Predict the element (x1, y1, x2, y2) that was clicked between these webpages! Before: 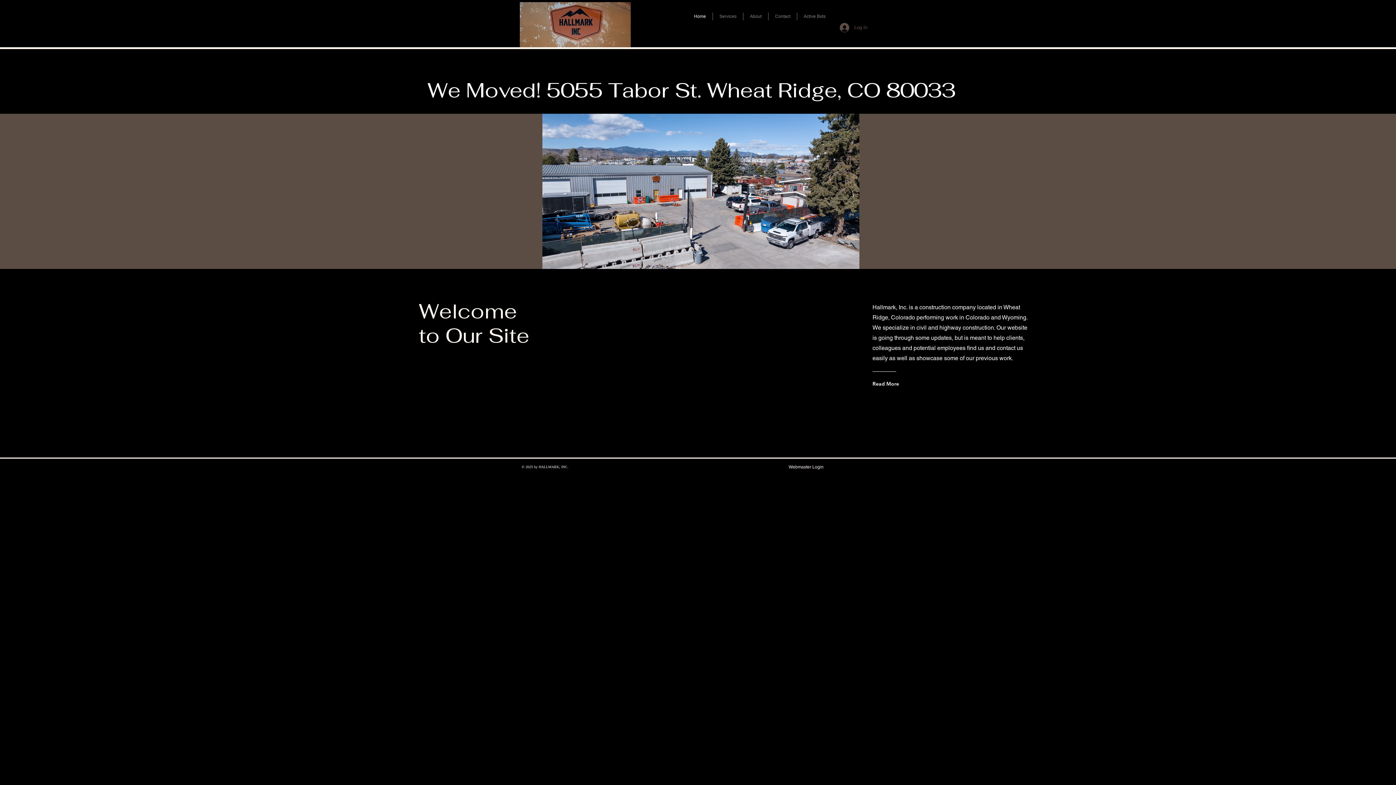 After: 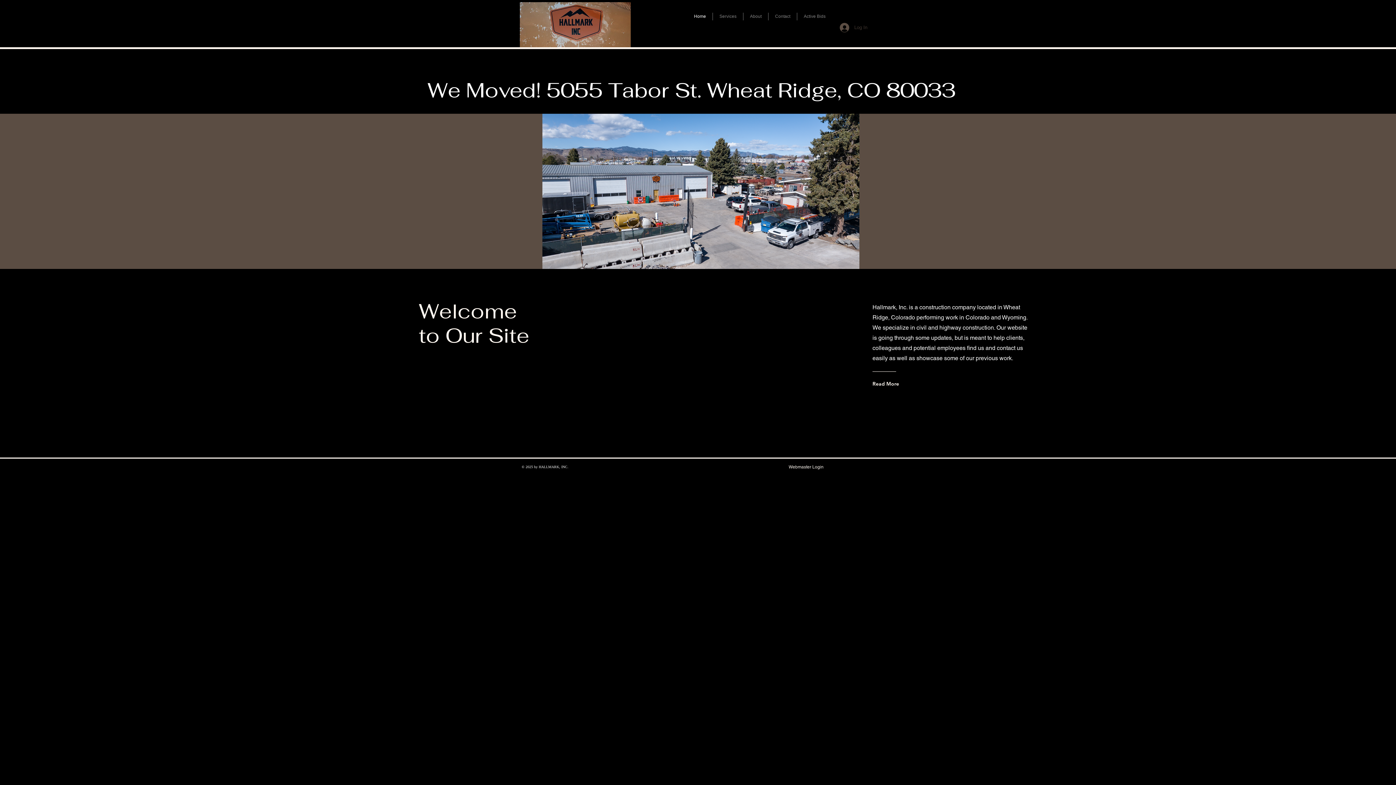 Action: bbox: (834, 20, 872, 34) label: Log In